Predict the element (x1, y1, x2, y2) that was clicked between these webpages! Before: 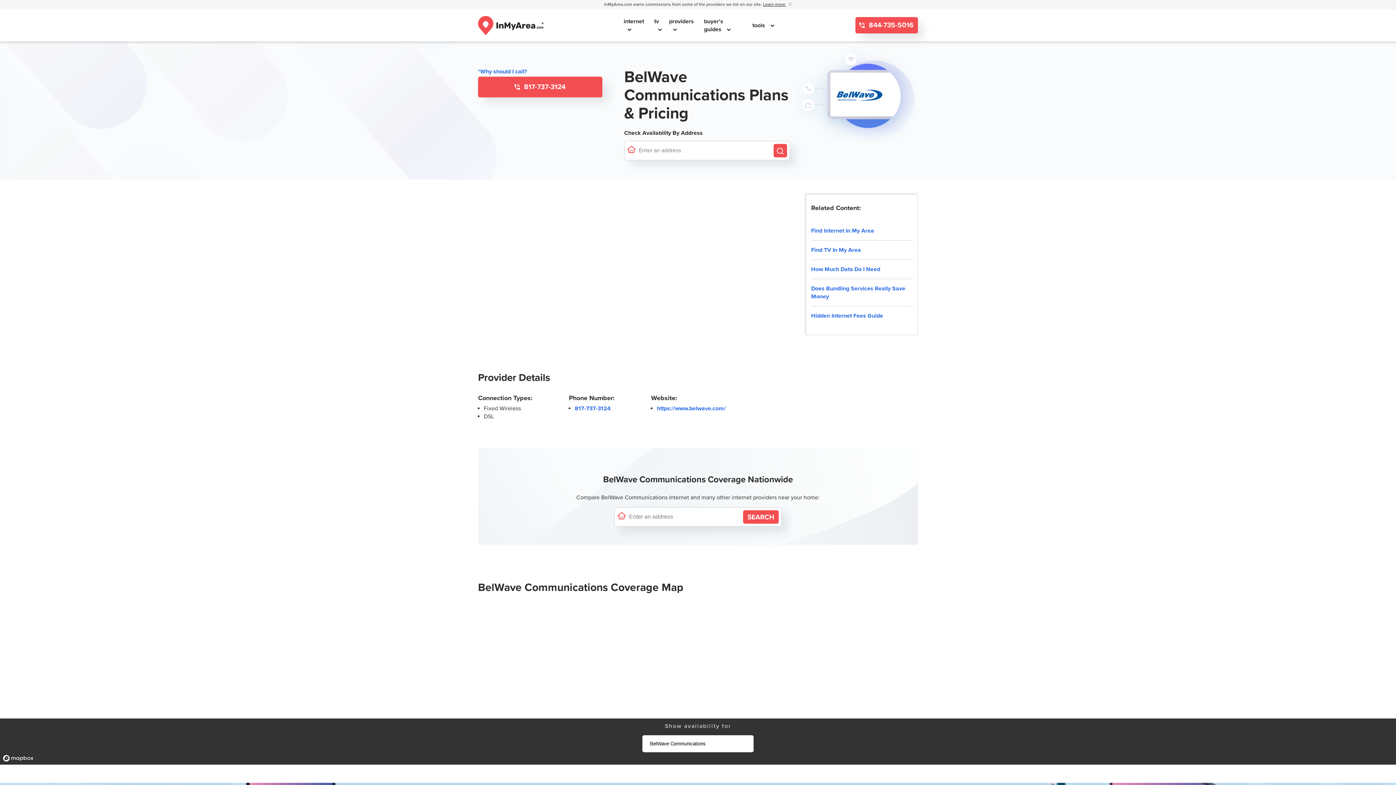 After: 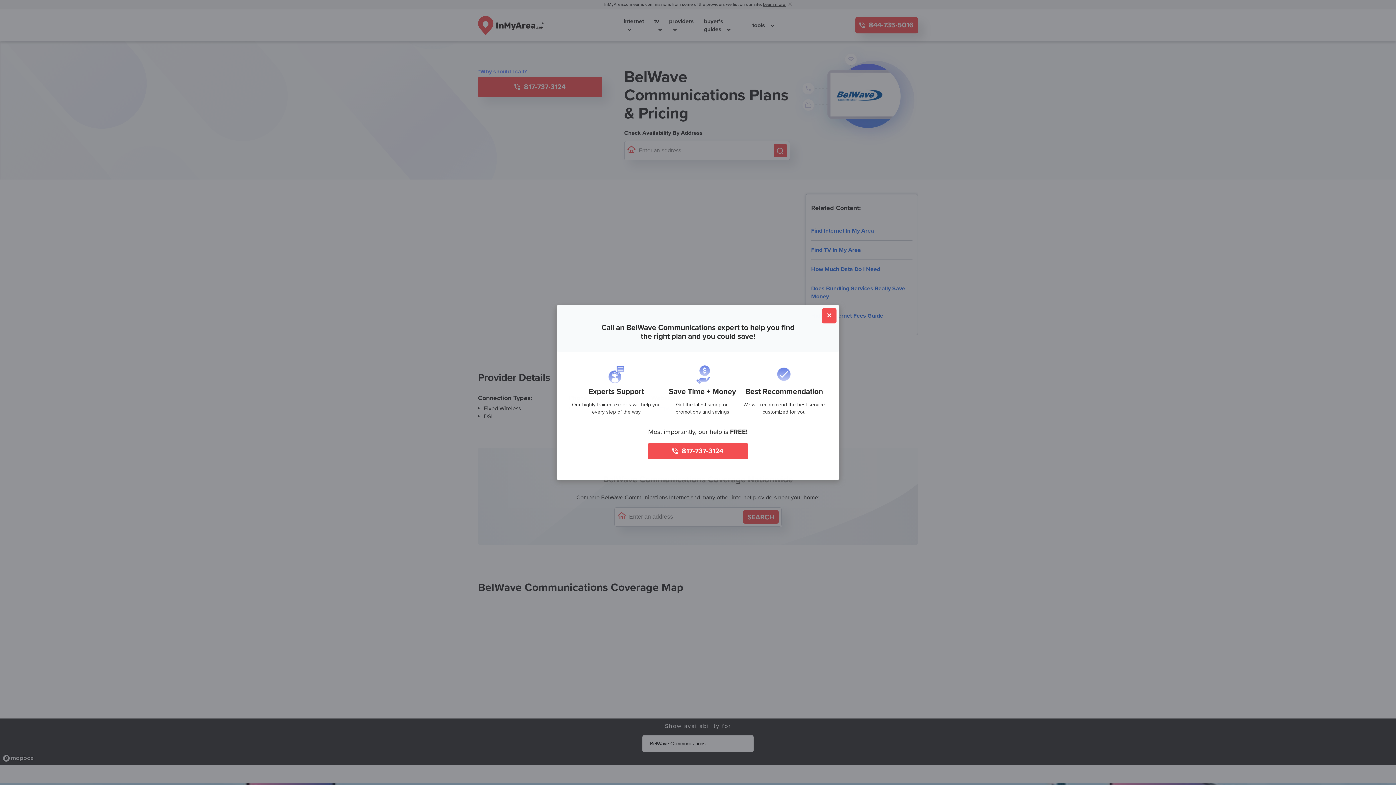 Action: label: *Why should I call? bbox: (478, 67, 526, 75)